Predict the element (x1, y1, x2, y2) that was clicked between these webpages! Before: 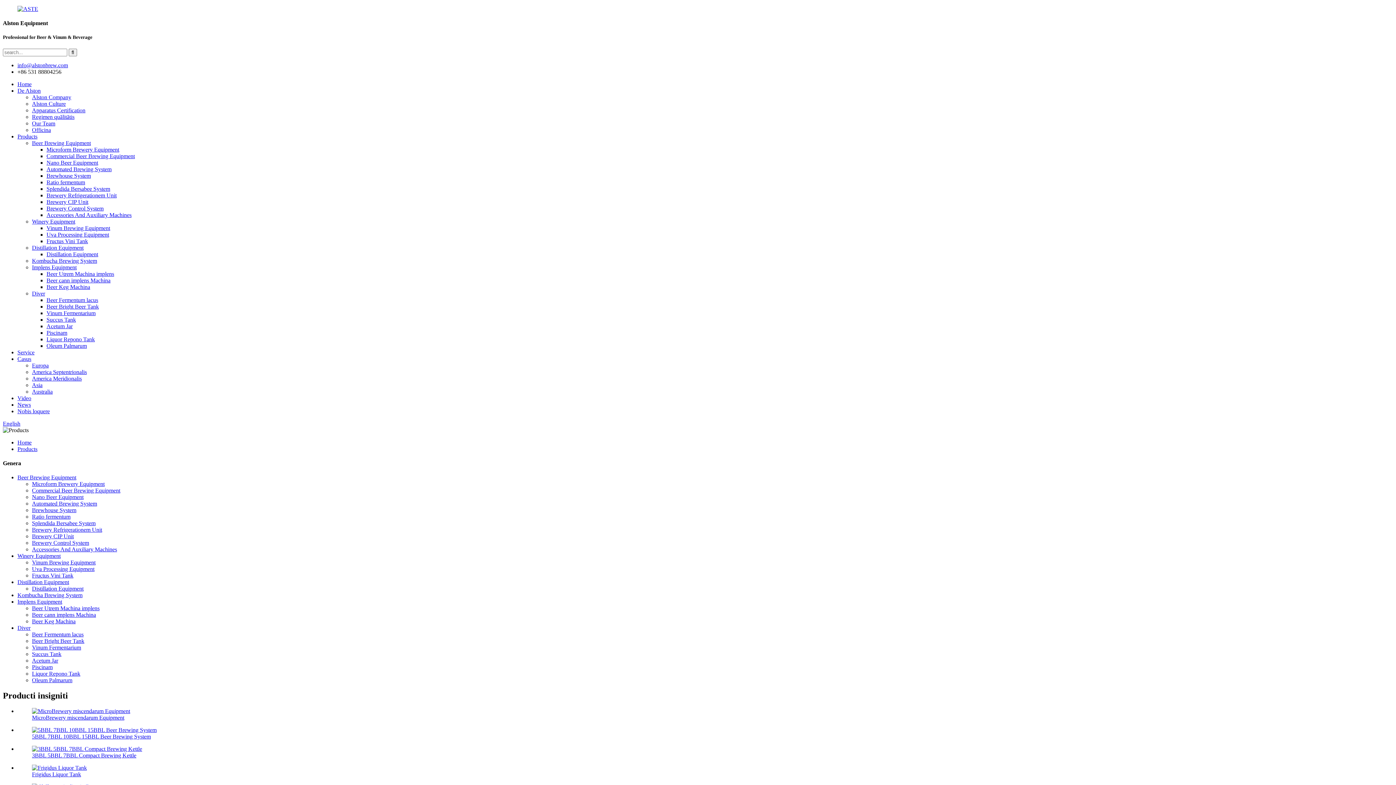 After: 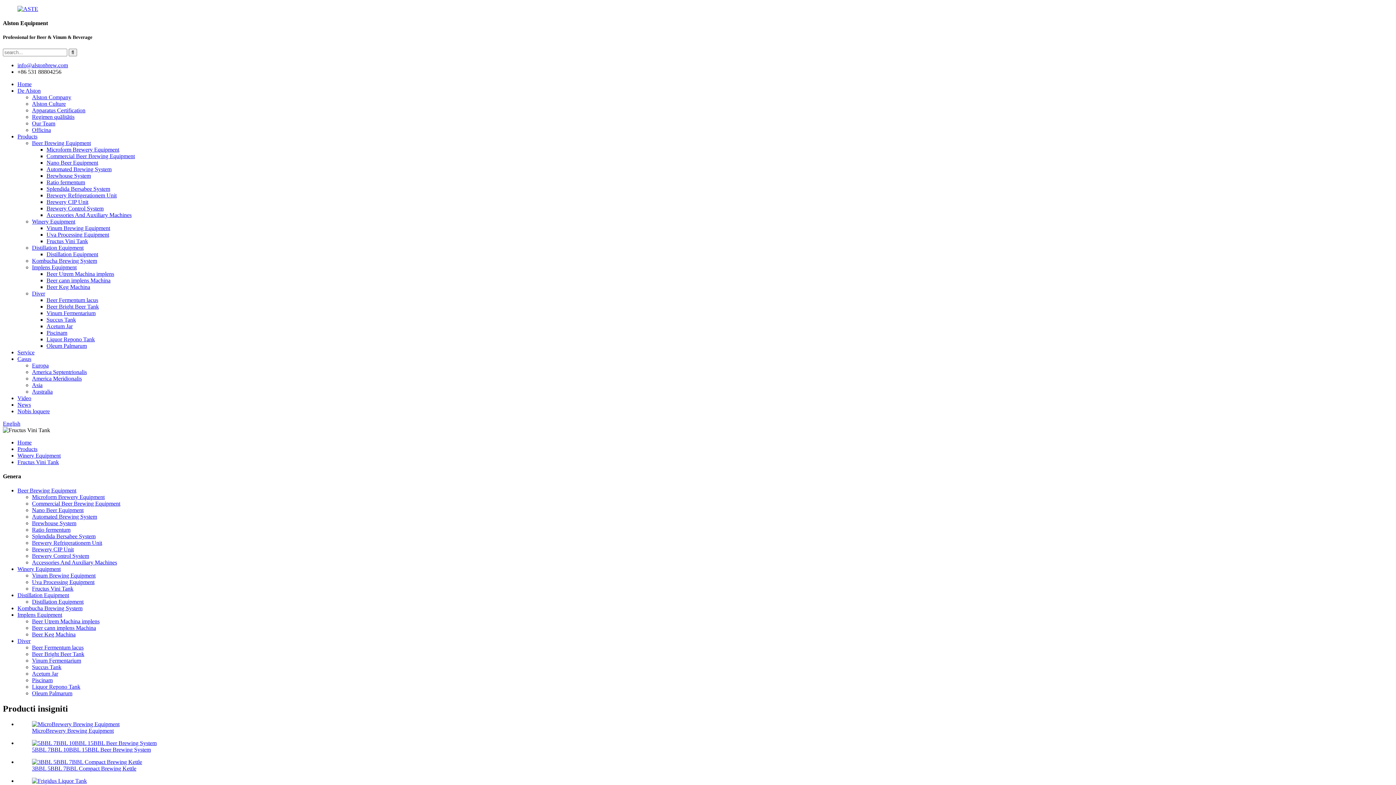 Action: label: Fructus Vini Tank bbox: (46, 238, 88, 244)